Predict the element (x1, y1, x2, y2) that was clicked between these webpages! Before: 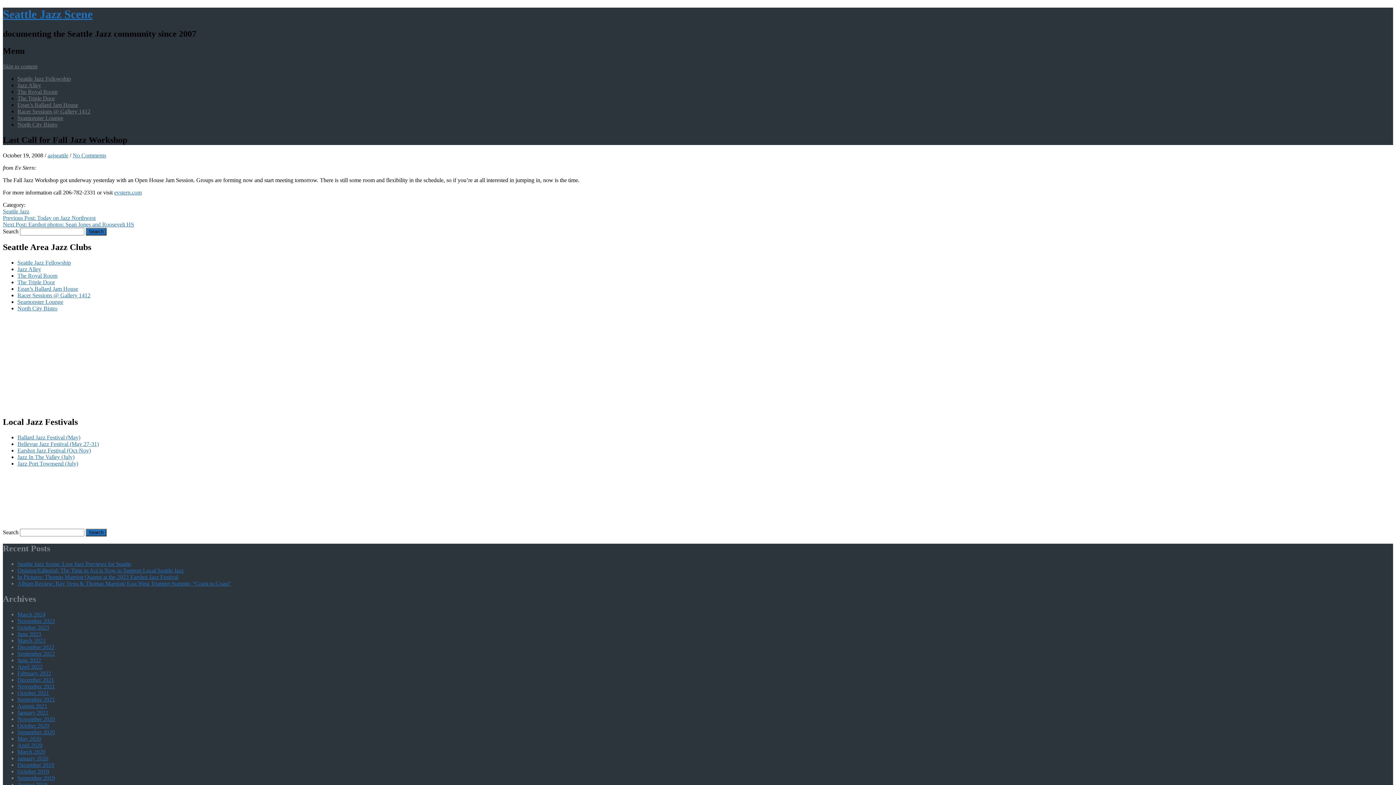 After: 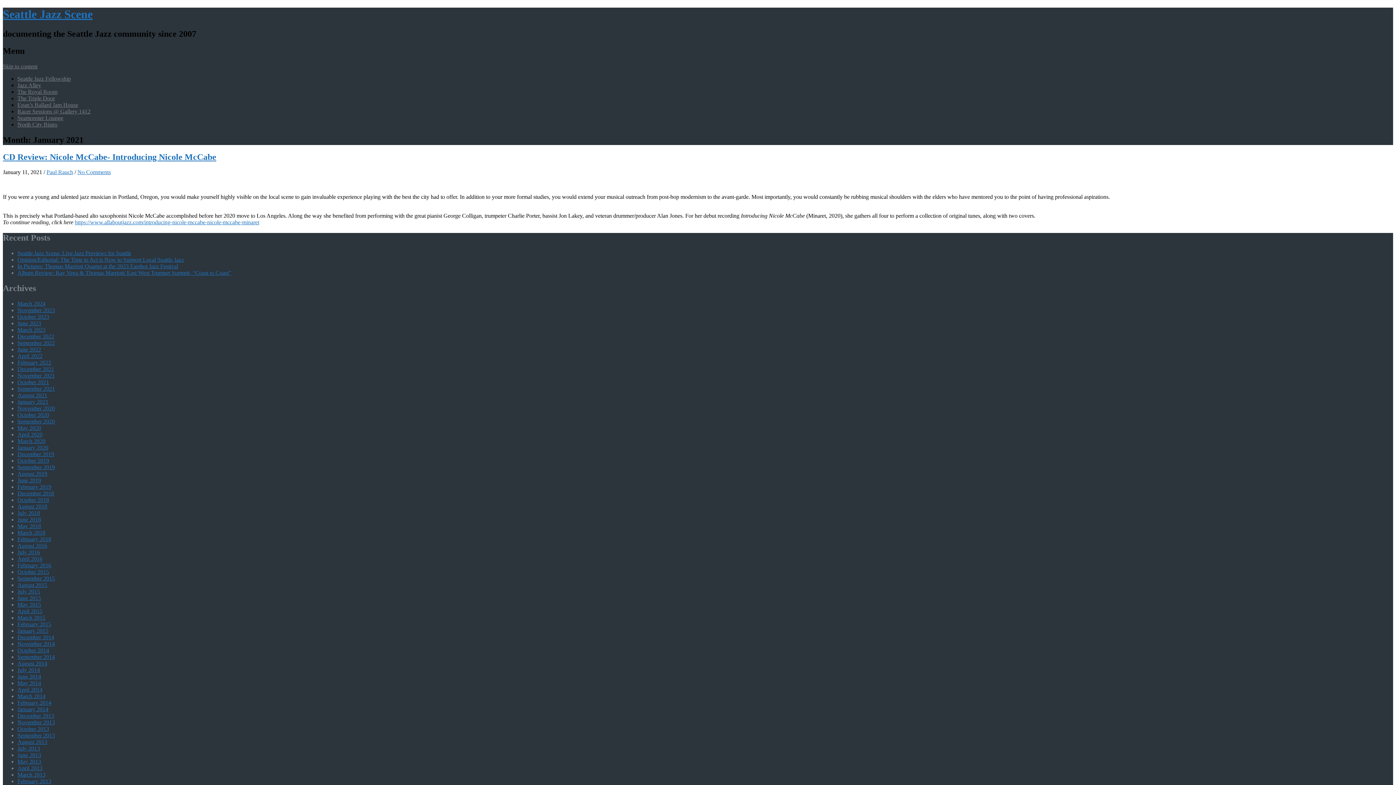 Action: label: January 2021 bbox: (17, 709, 48, 715)